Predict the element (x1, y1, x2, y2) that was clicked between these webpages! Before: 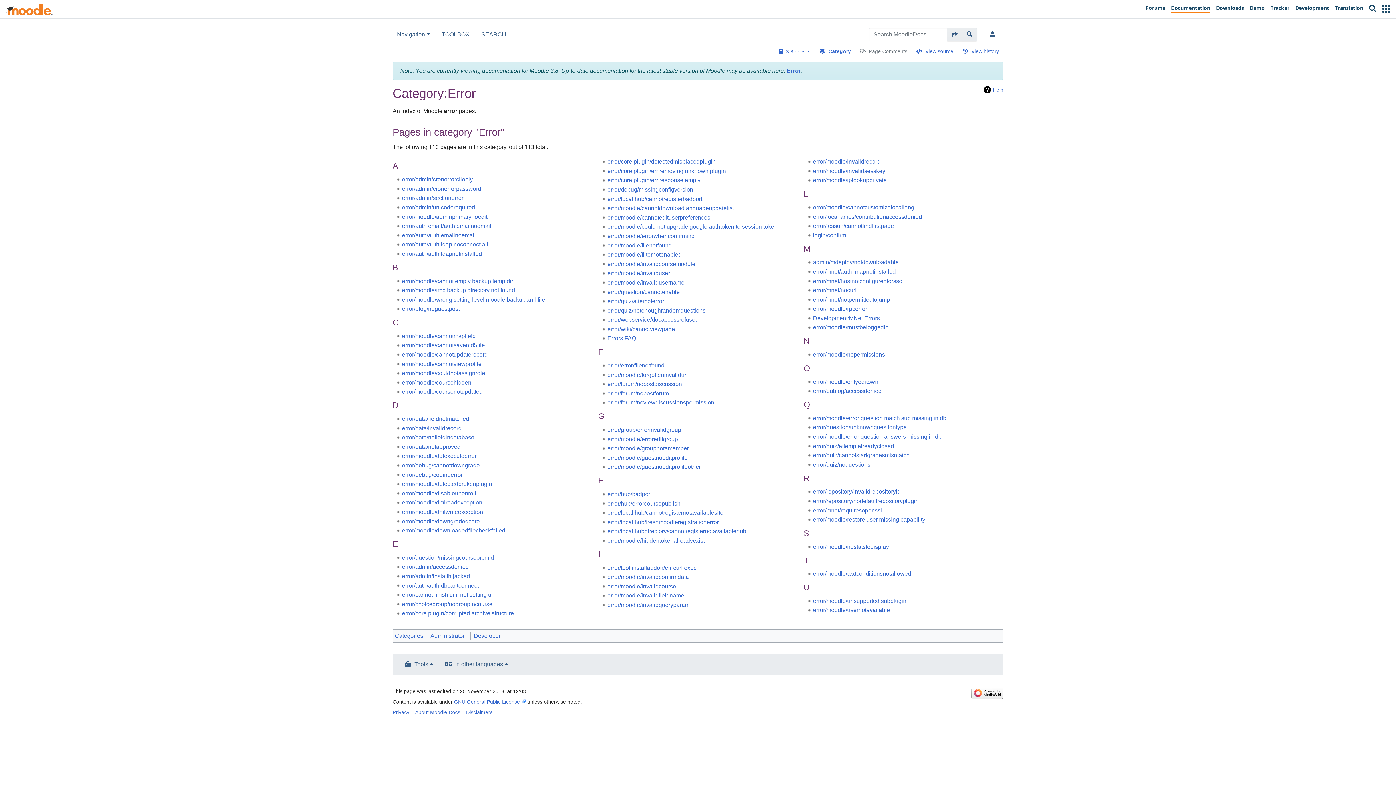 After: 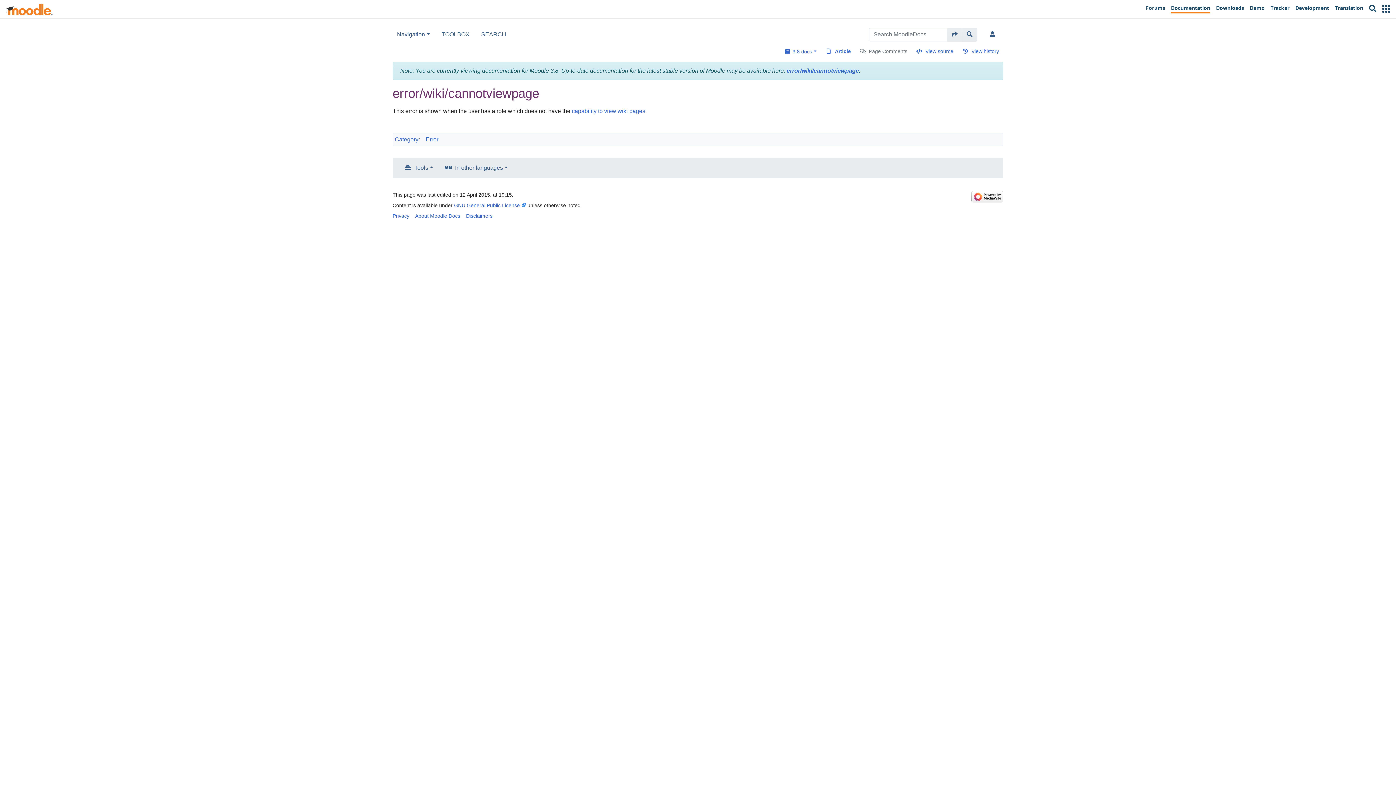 Action: label: error/wiki/cannotviewpage bbox: (607, 326, 675, 332)